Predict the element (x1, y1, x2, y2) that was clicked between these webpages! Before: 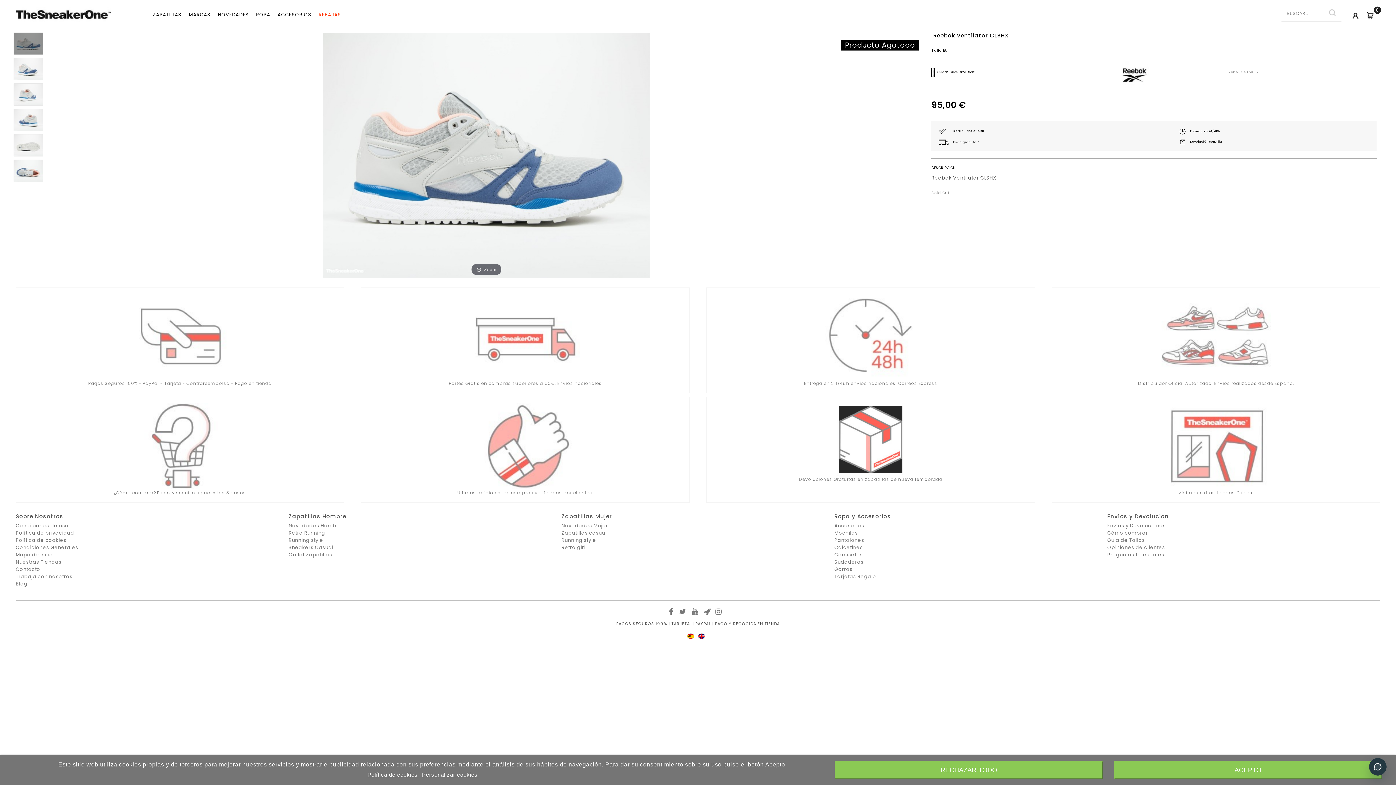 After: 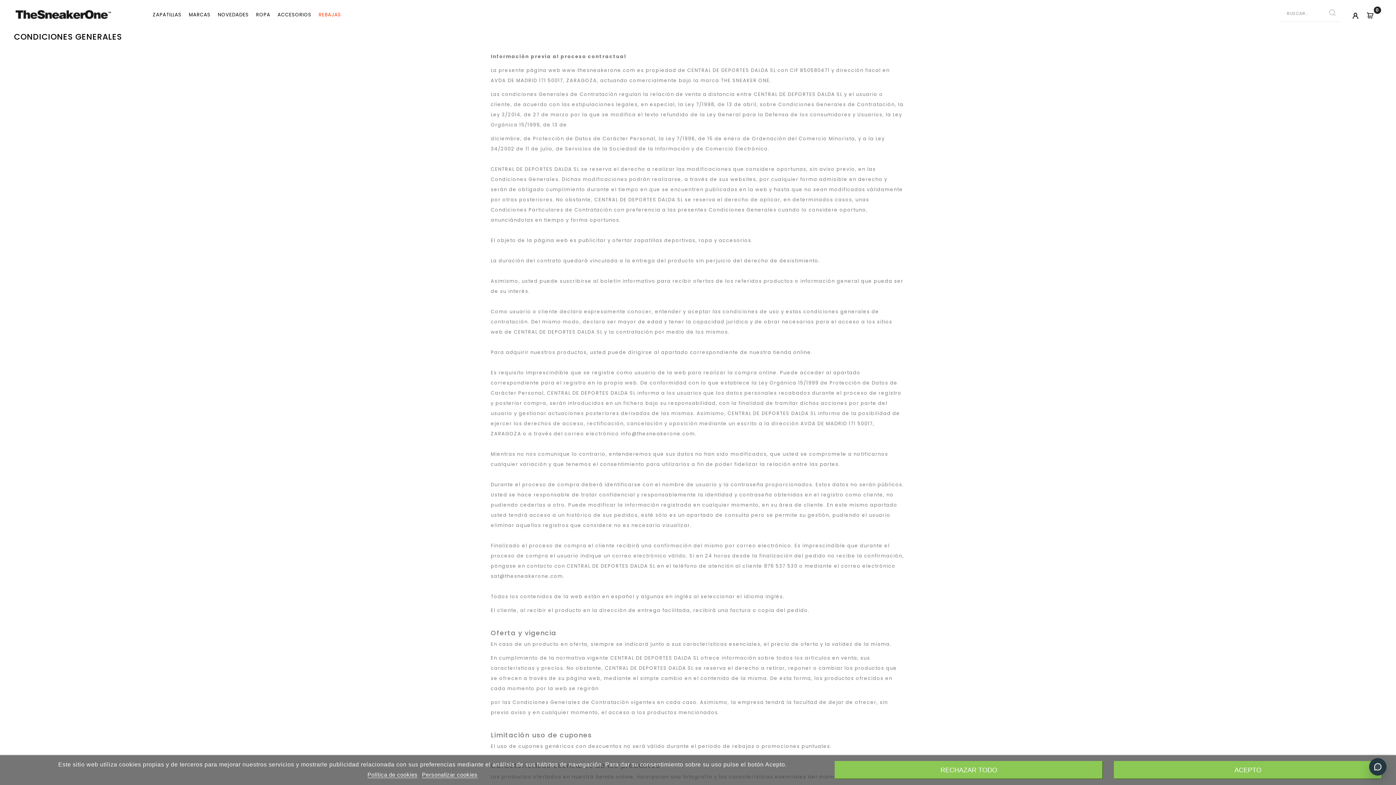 Action: label: Condiciones Generales bbox: (15, 544, 78, 551)